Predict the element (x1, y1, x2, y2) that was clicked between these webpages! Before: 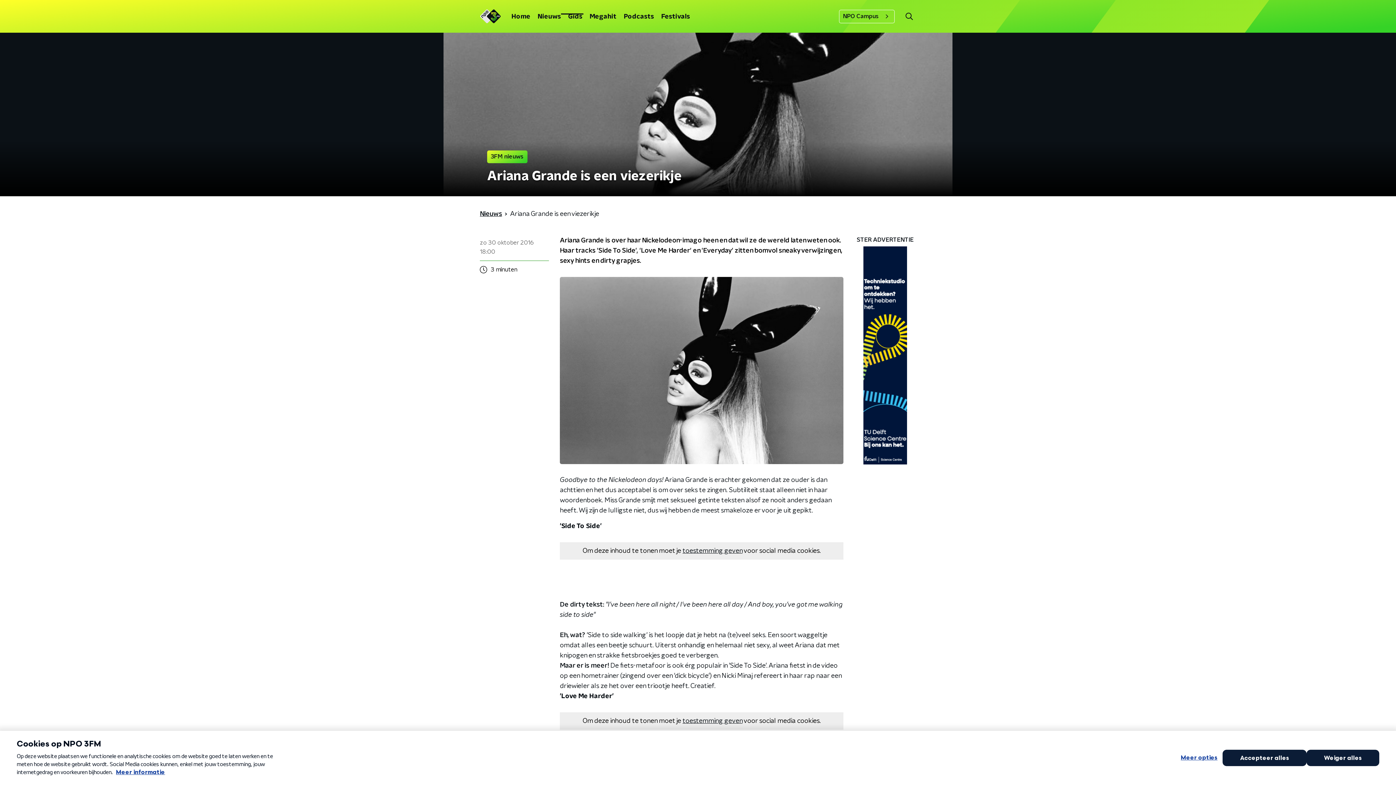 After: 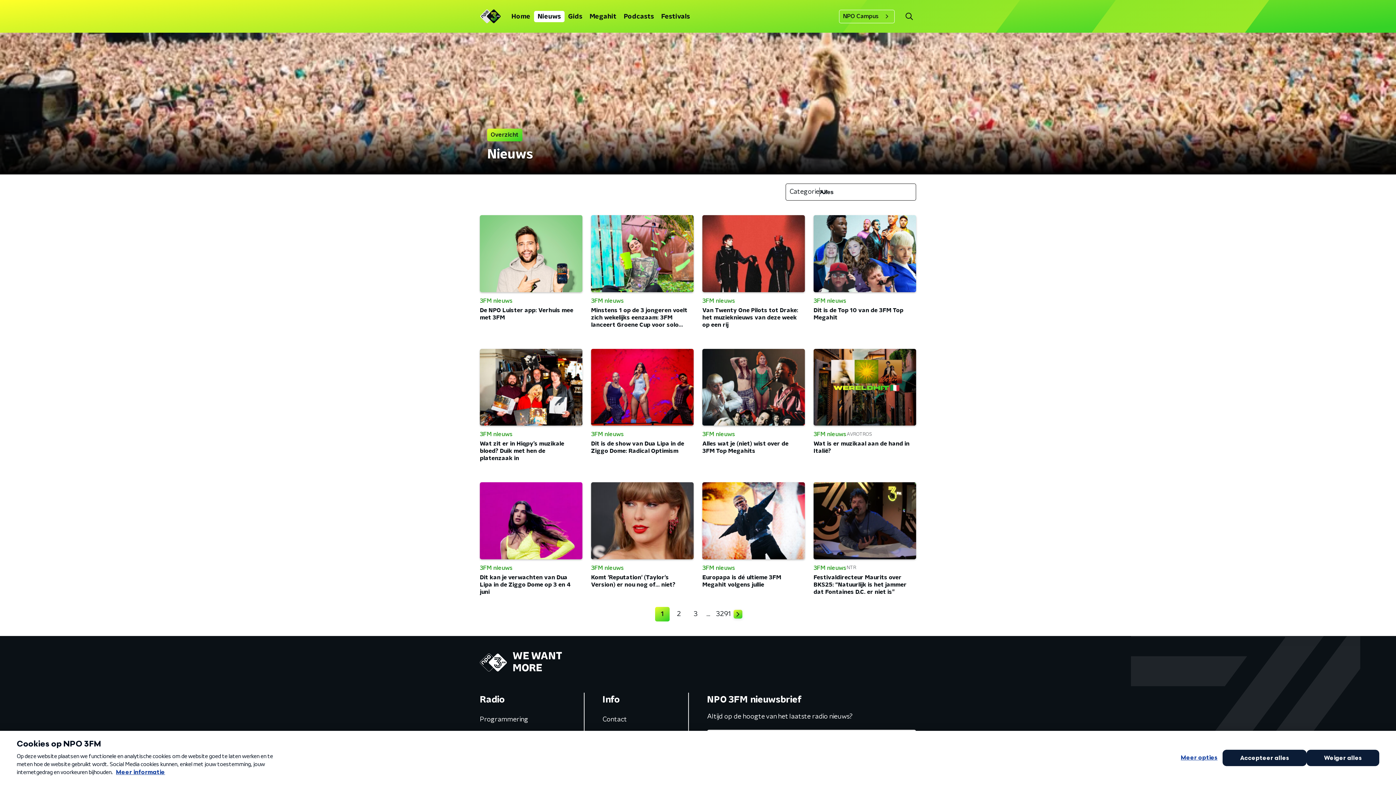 Action: bbox: (534, 10, 564, 22) label: Nieuws